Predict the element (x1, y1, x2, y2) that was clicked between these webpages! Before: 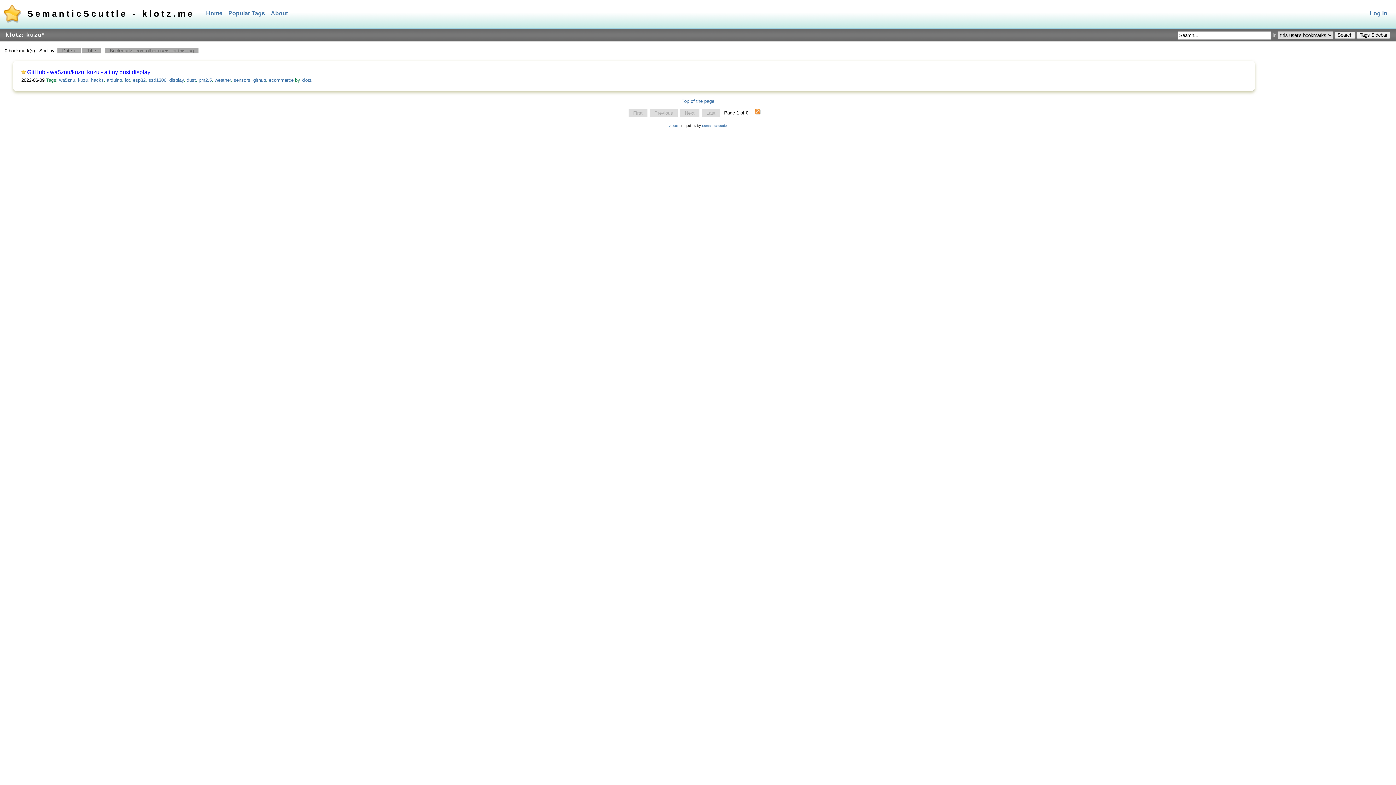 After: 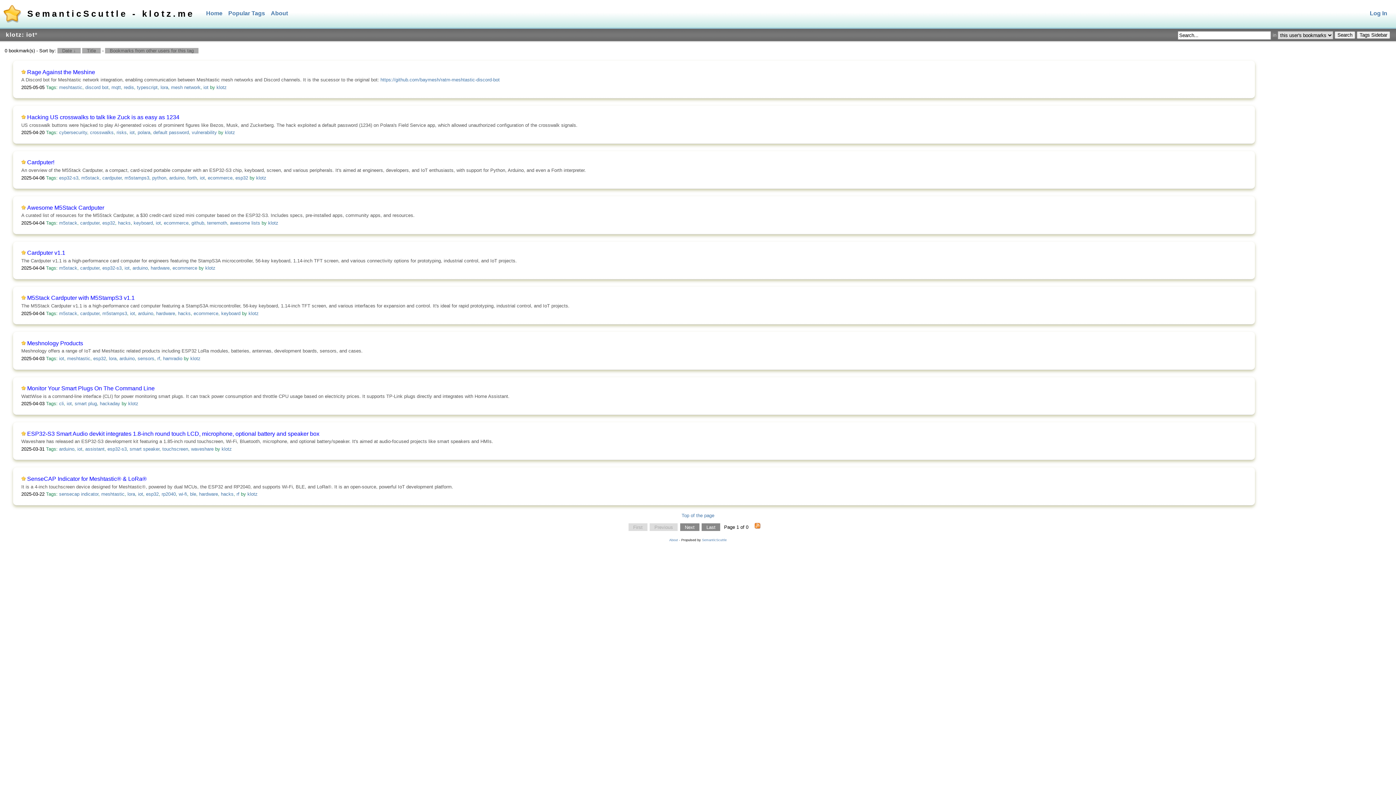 Action: label: iot bbox: (124, 77, 130, 82)